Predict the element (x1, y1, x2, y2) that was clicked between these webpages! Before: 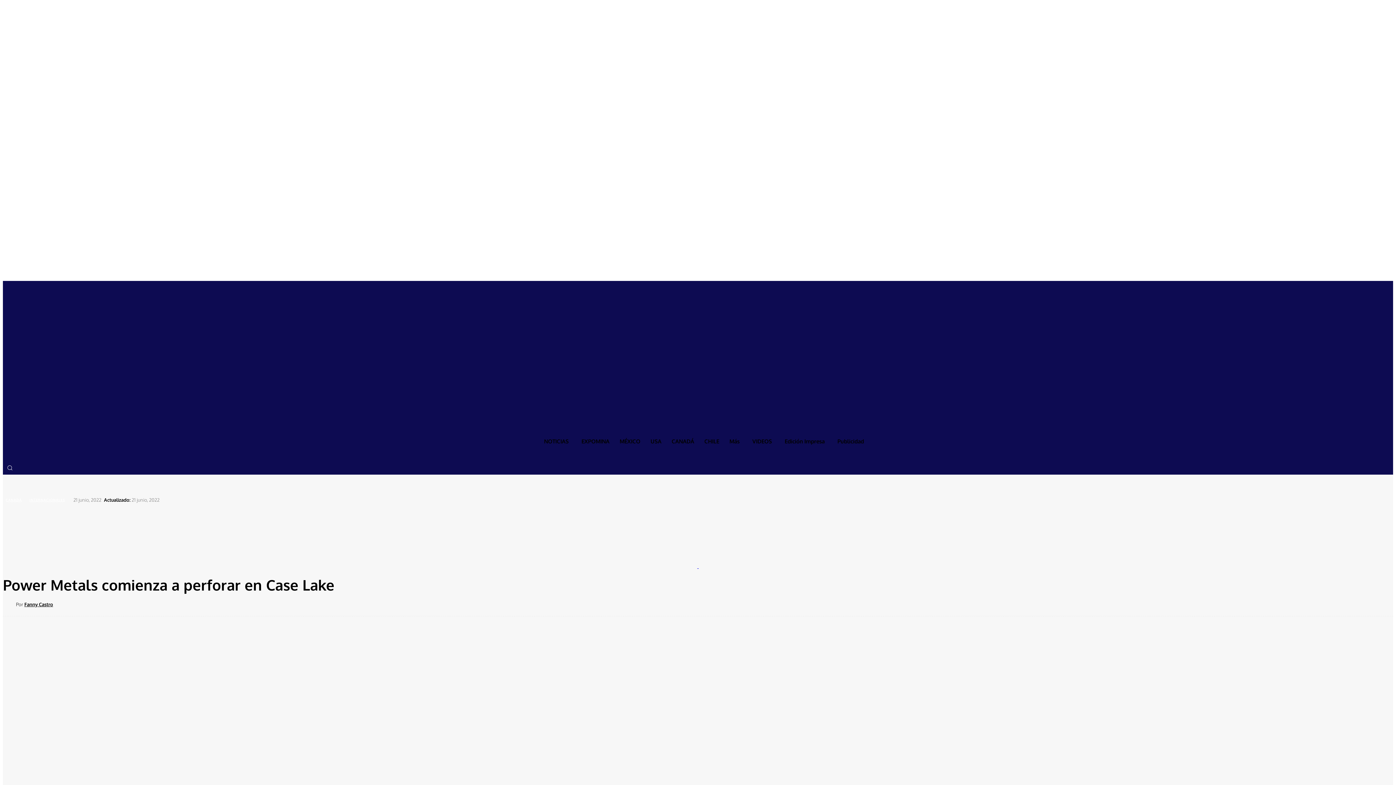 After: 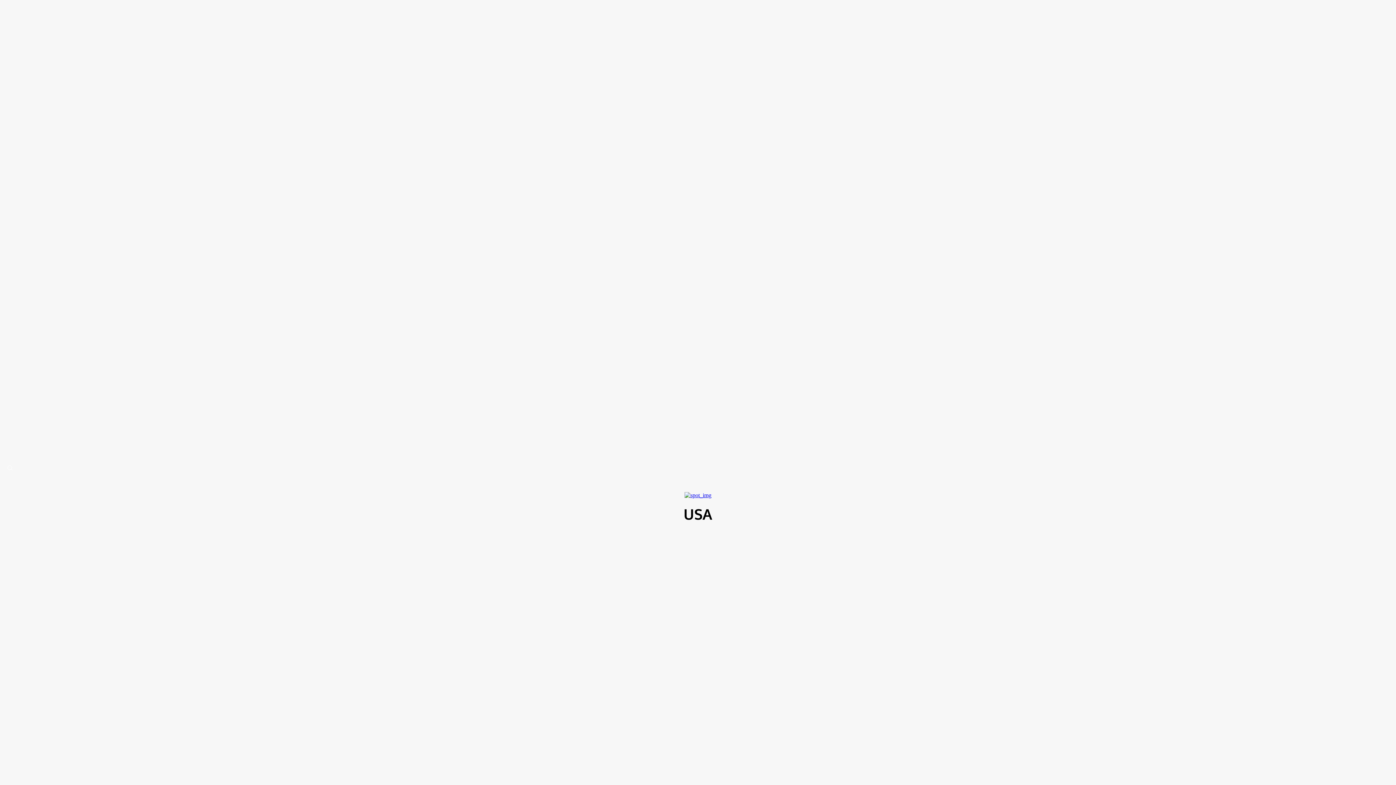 Action: bbox: (645, 433, 666, 450) label: USA